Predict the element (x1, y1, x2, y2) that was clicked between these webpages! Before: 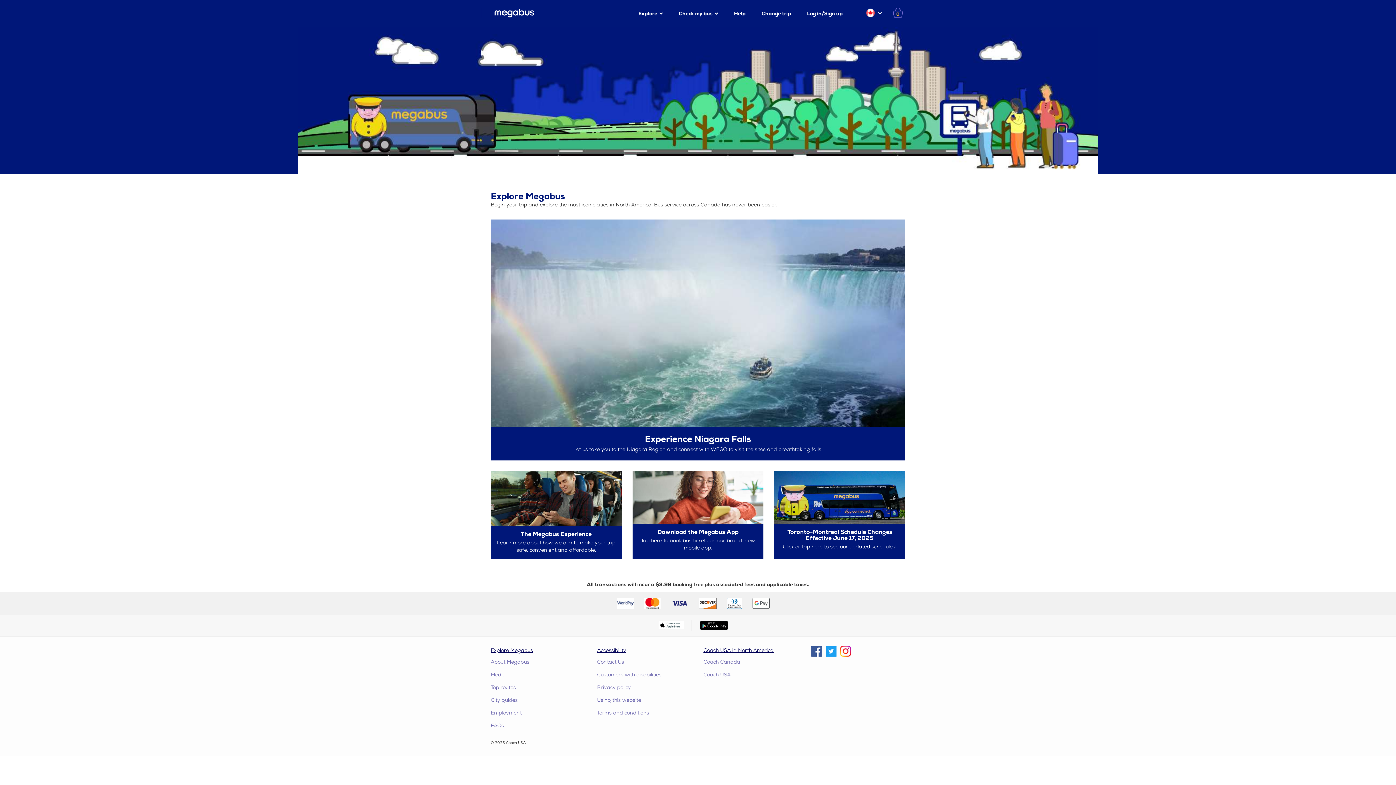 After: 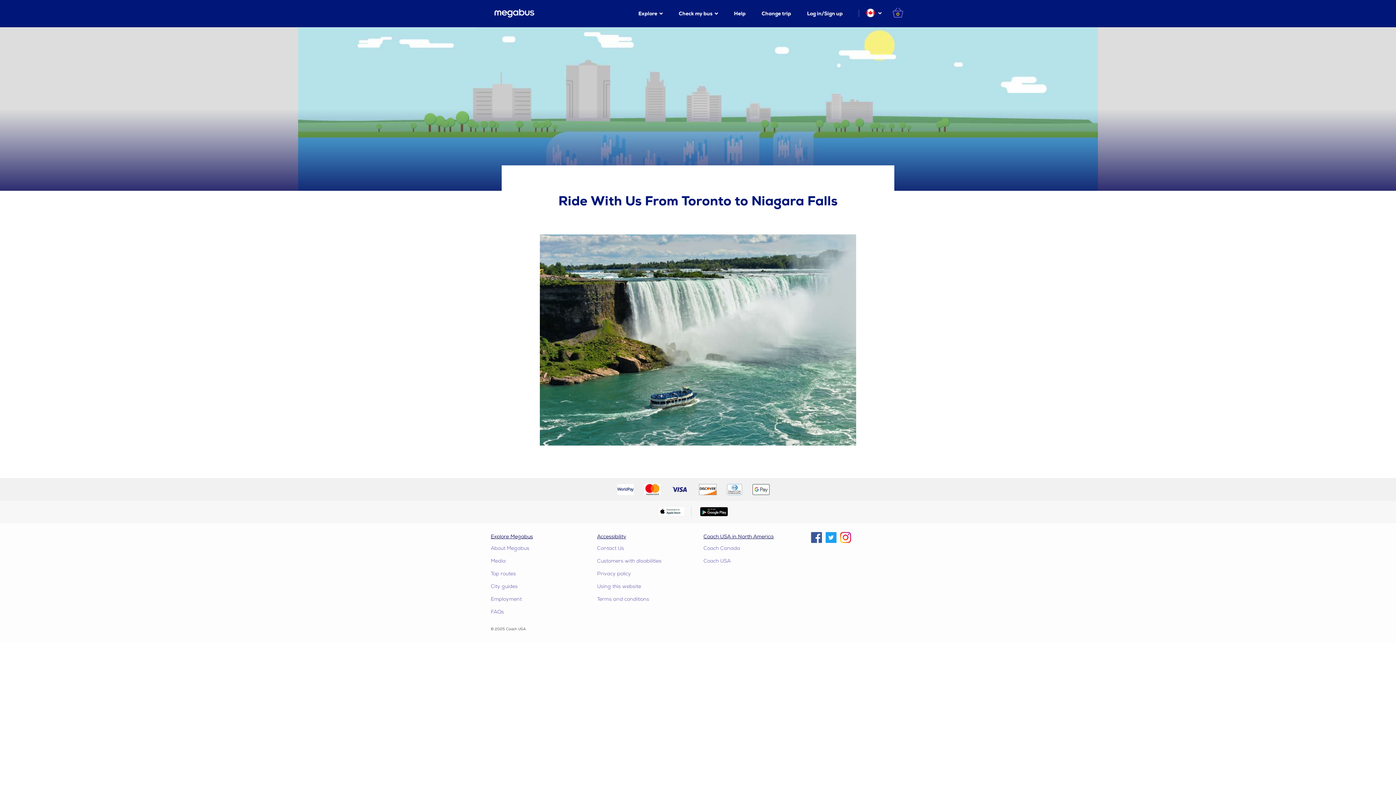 Action: bbox: (490, 219, 905, 460) label: Experience Niagara Falls

Let us take you to the Niagara Region and connect with WEGO to visit the sites and breathtaking falls!